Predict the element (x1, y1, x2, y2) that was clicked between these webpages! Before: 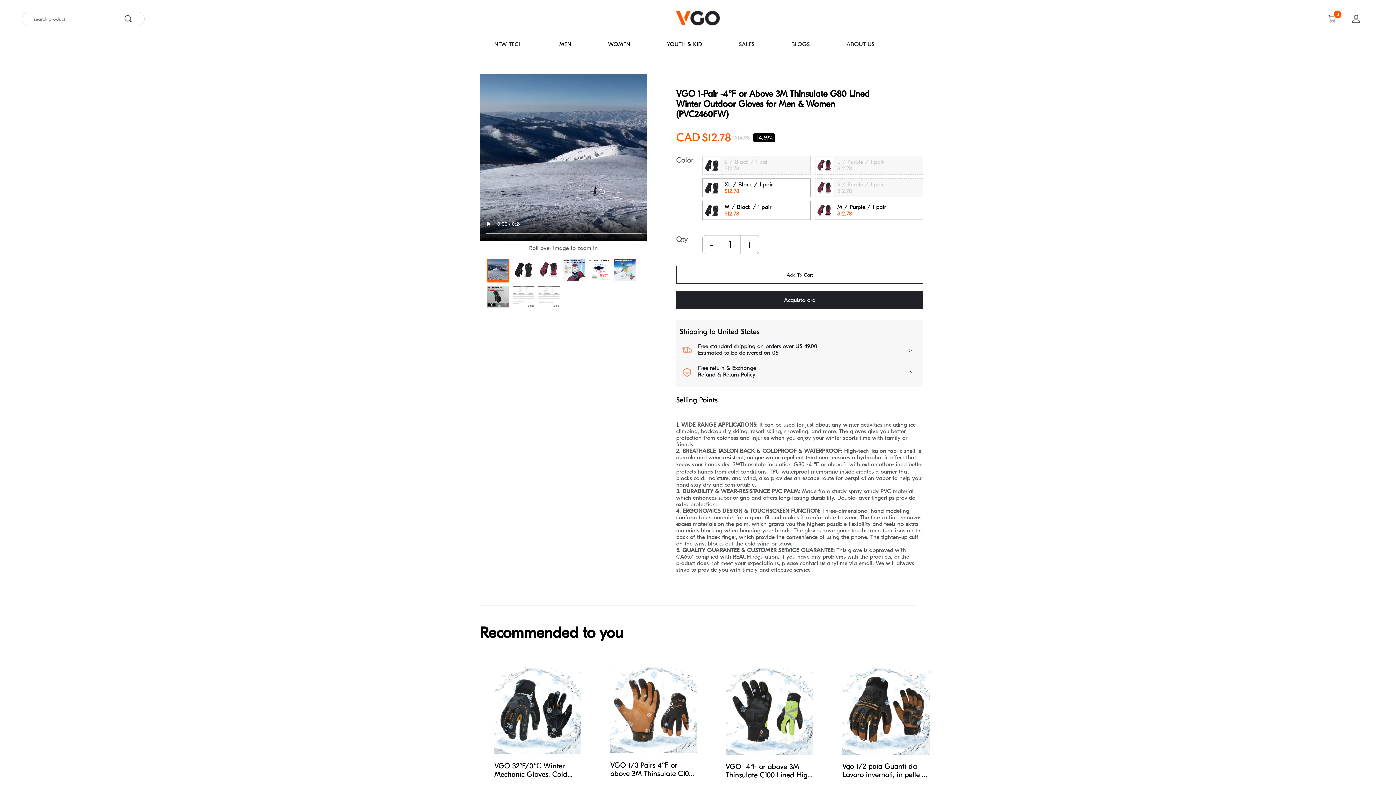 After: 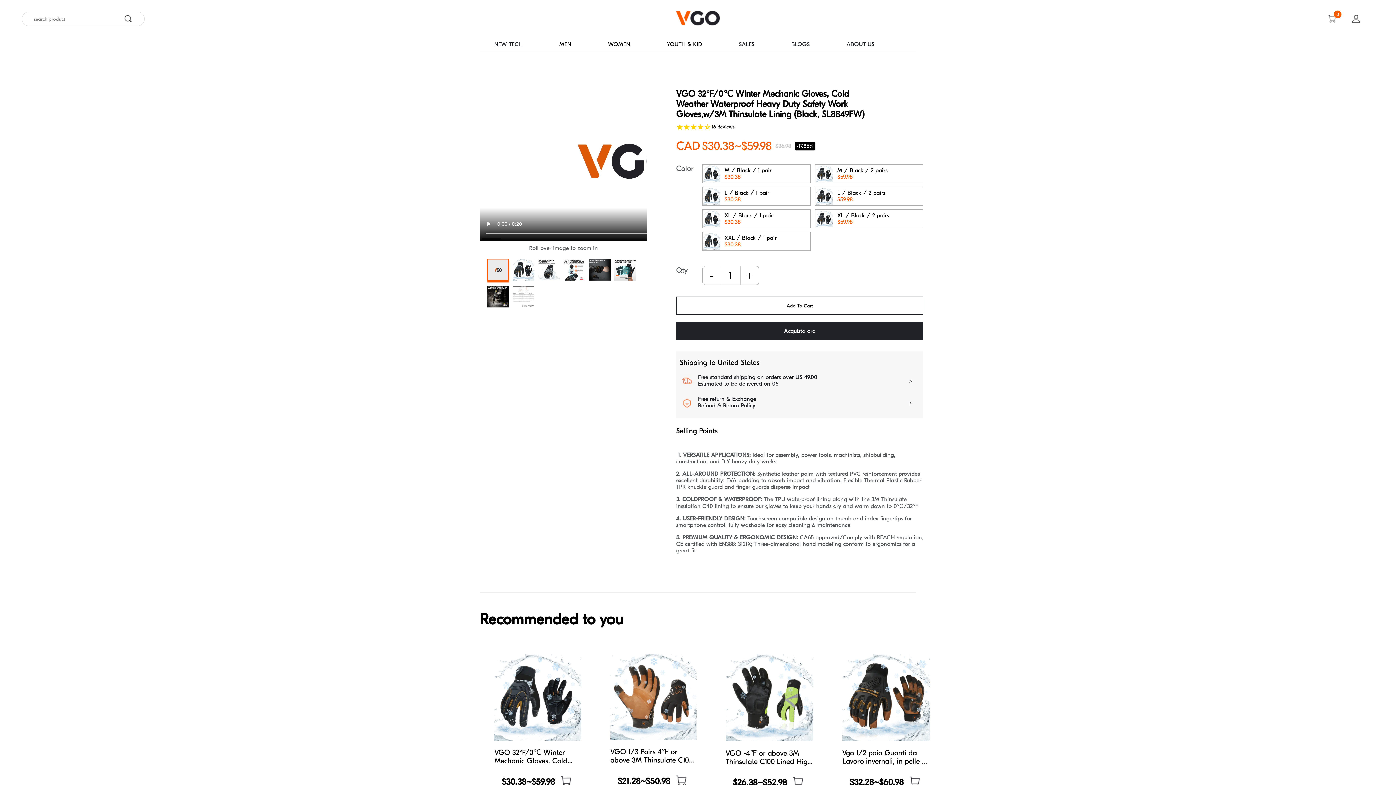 Action: label: VGO 32°F/0℃ Winter Mechanic Gloves, Cold Weather Waterproof Heavy Duty Safety Work Gloves,w/3M Thinsulate Lining (Black, SL8849FW)
$30.38~$59.98 bbox: (487, 660, 588, 818)